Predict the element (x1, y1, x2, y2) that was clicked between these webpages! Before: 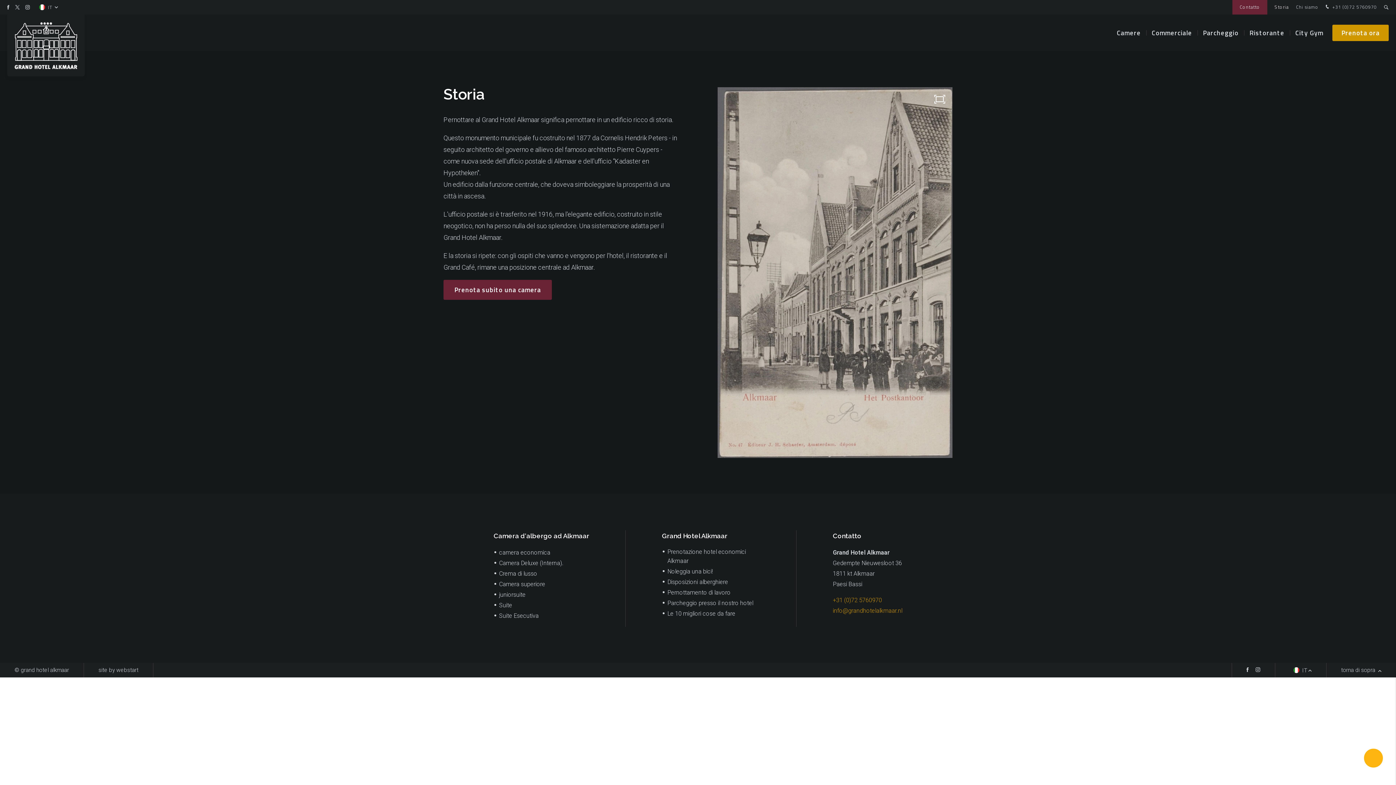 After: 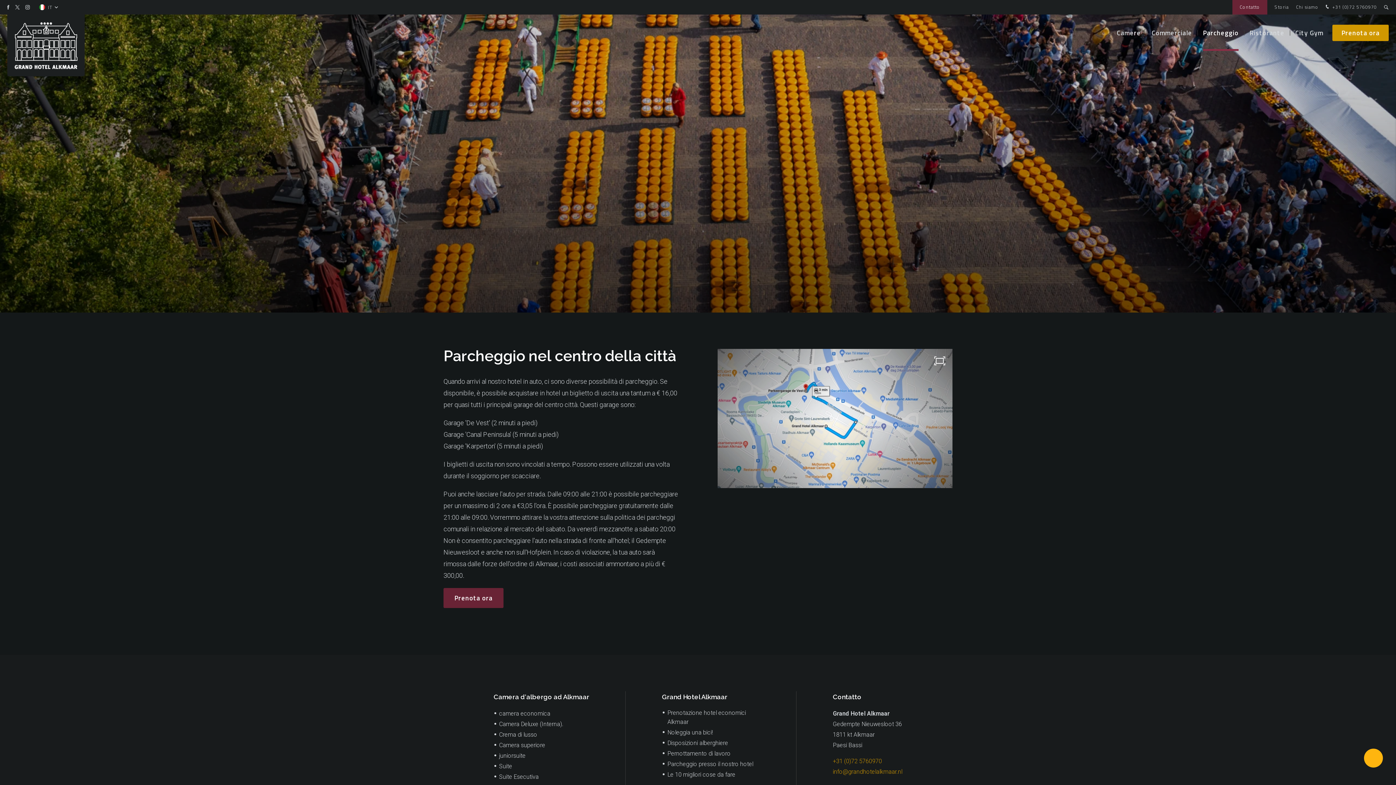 Action: bbox: (662, 599, 753, 608) label: Parcheggio presso il nostro hotel